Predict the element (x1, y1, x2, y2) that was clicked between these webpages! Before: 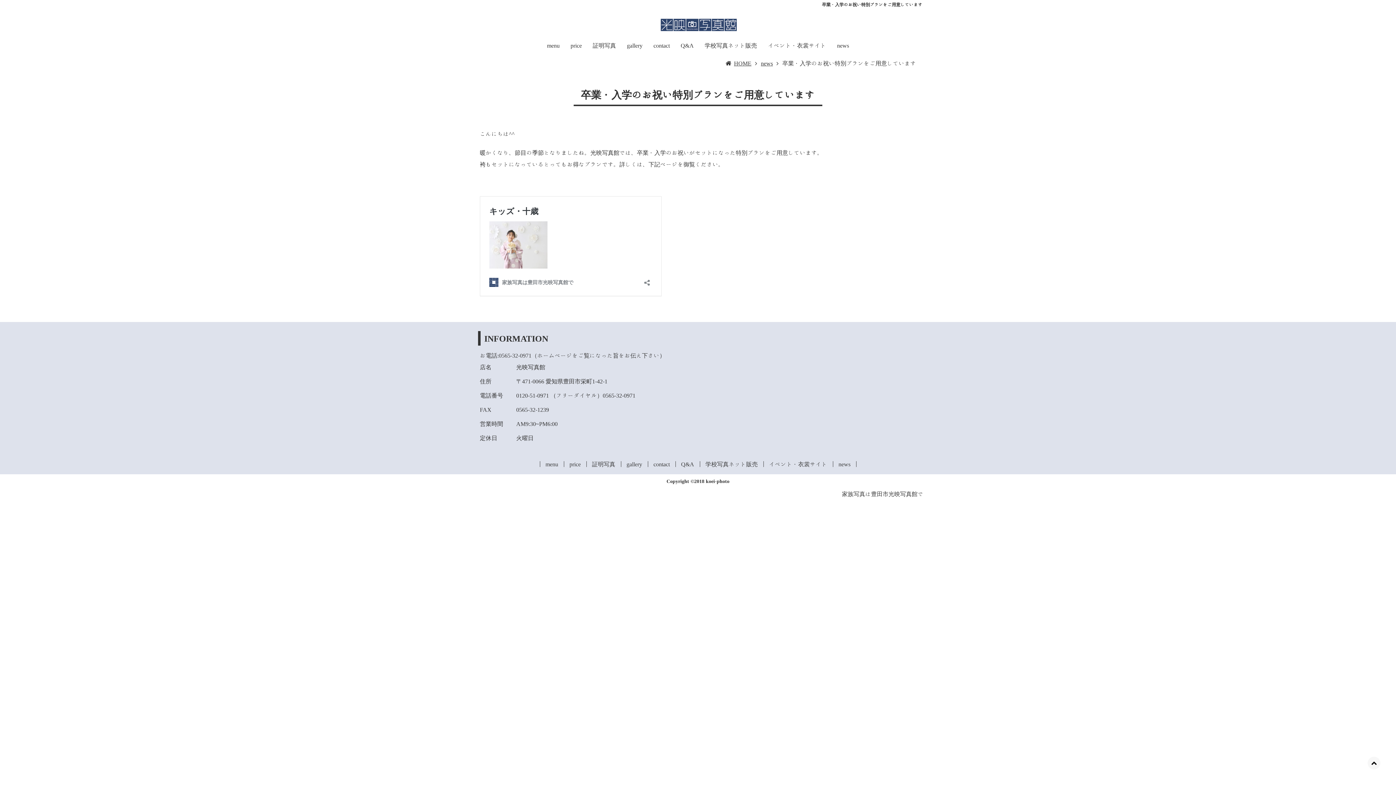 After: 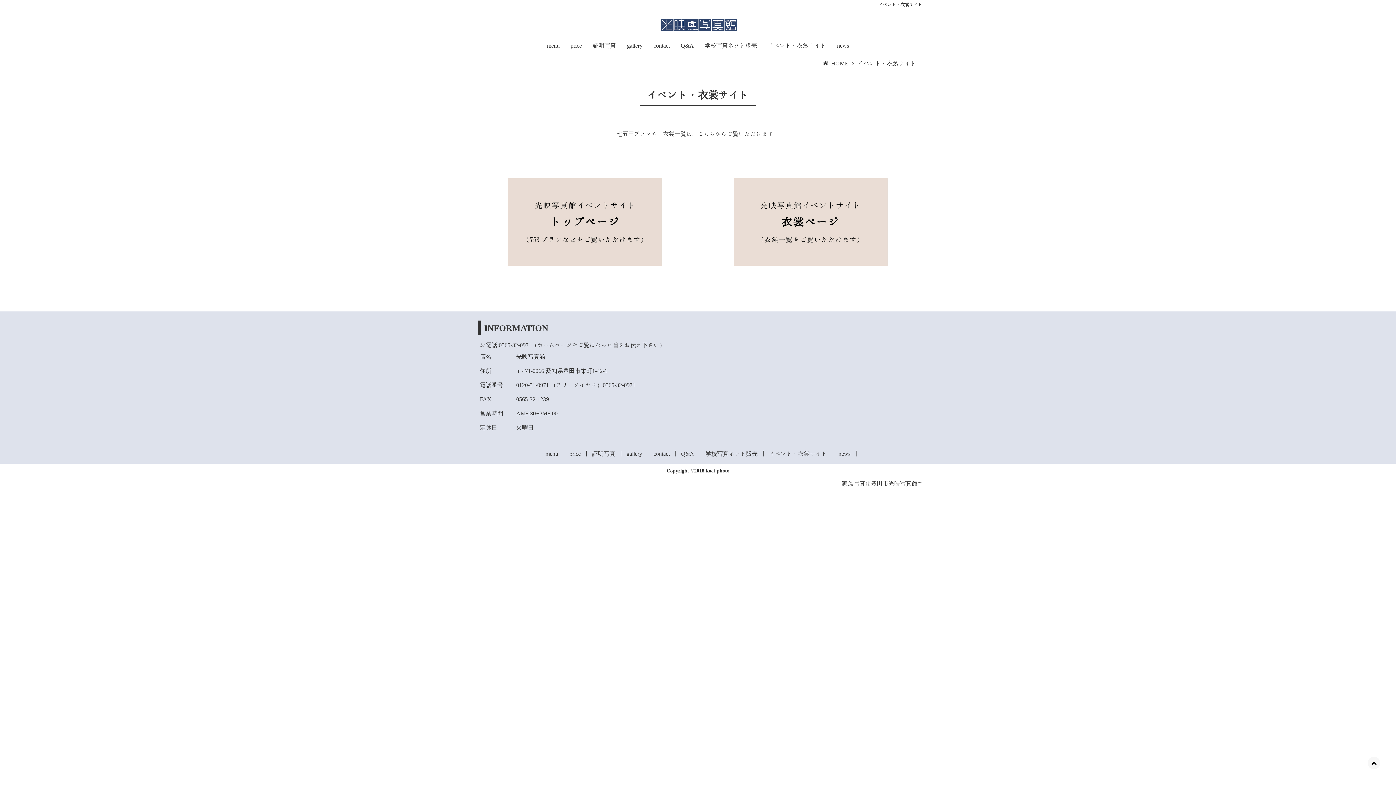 Action: label: イベント・衣裳サイト bbox: (764, 41, 830, 49)